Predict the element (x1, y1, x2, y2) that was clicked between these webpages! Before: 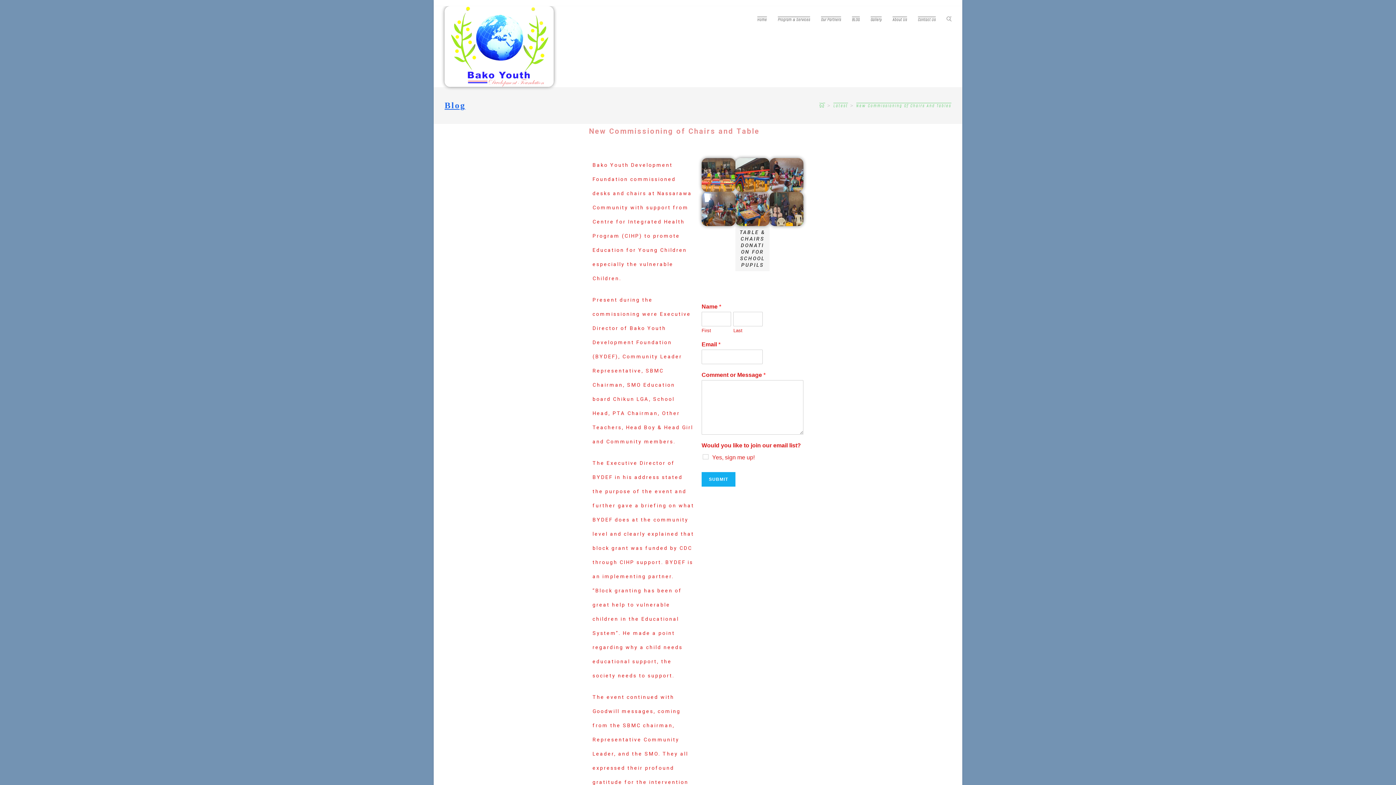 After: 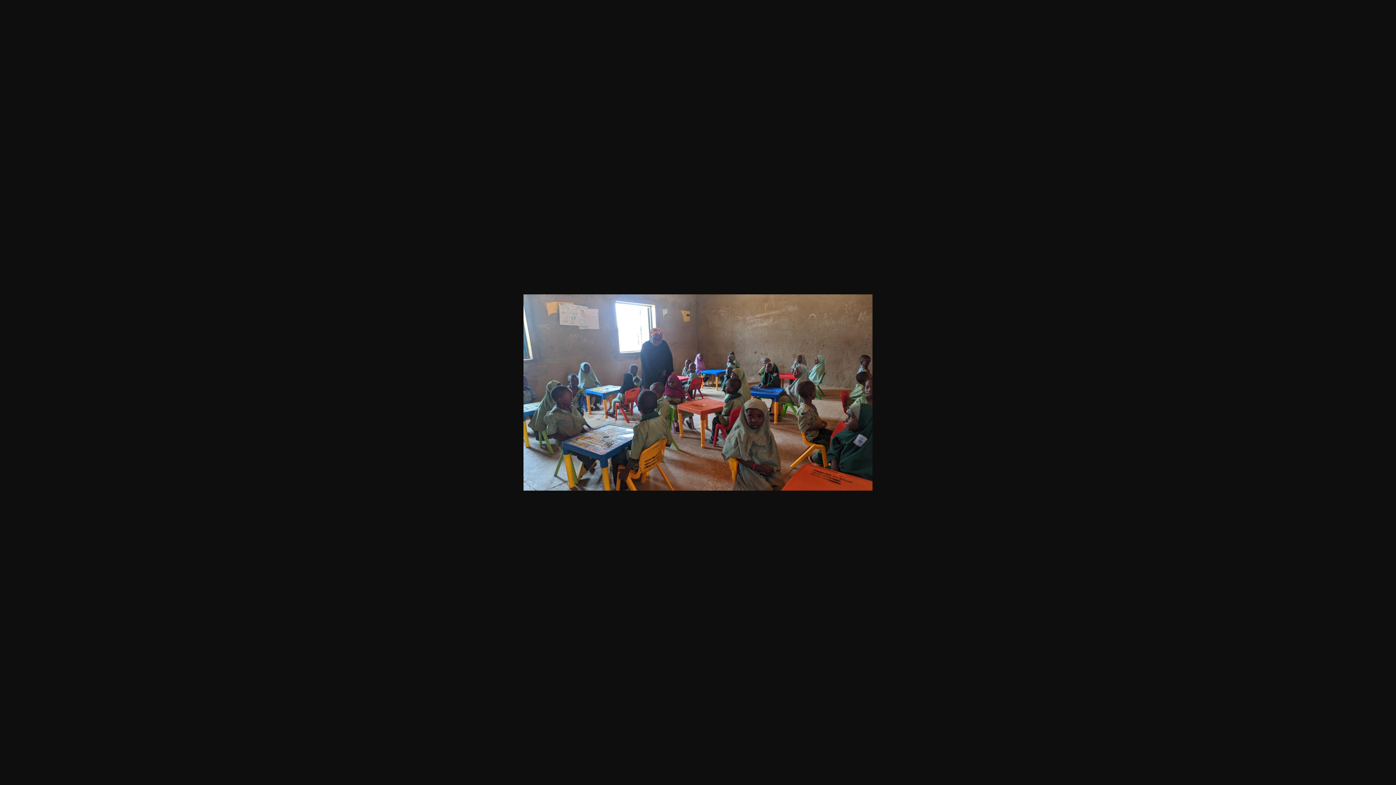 Action: bbox: (701, 192, 735, 226)